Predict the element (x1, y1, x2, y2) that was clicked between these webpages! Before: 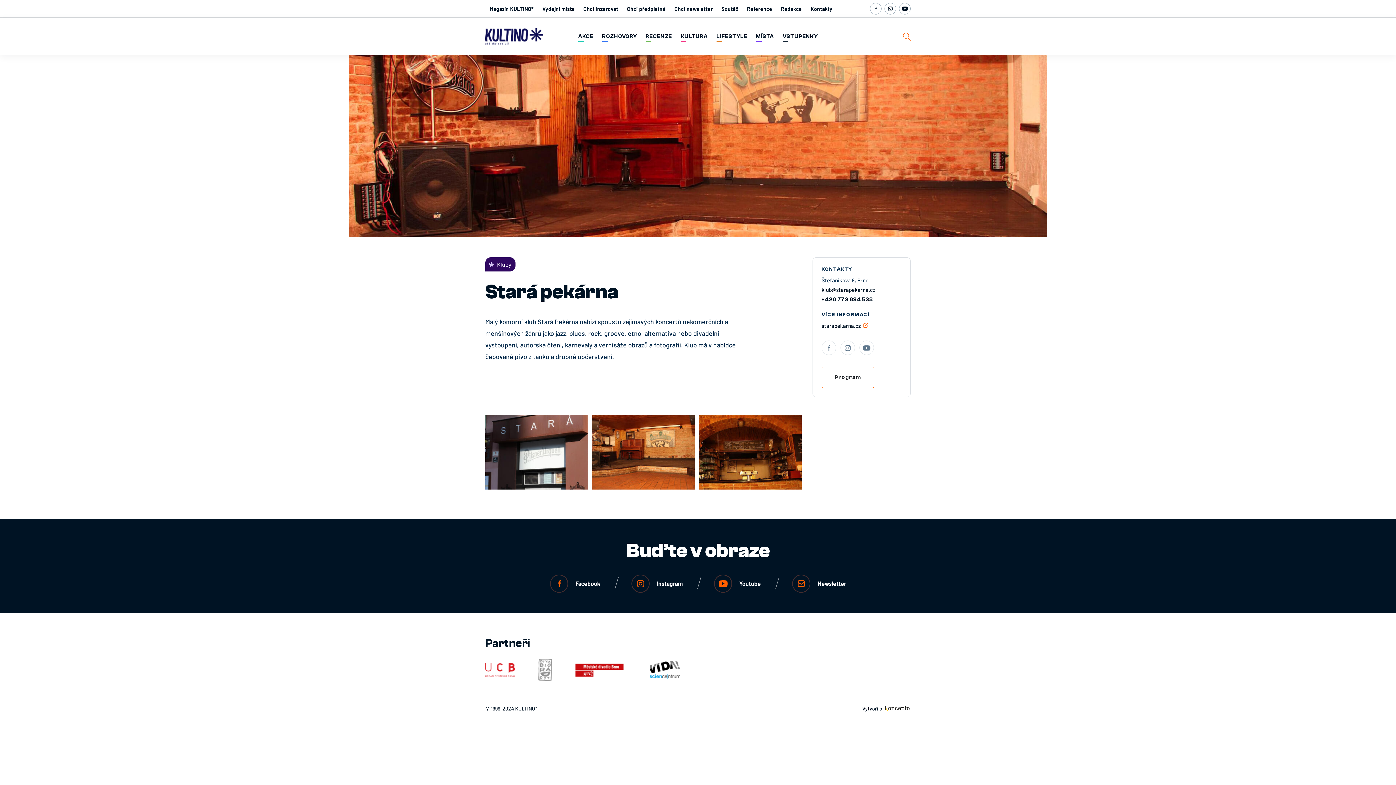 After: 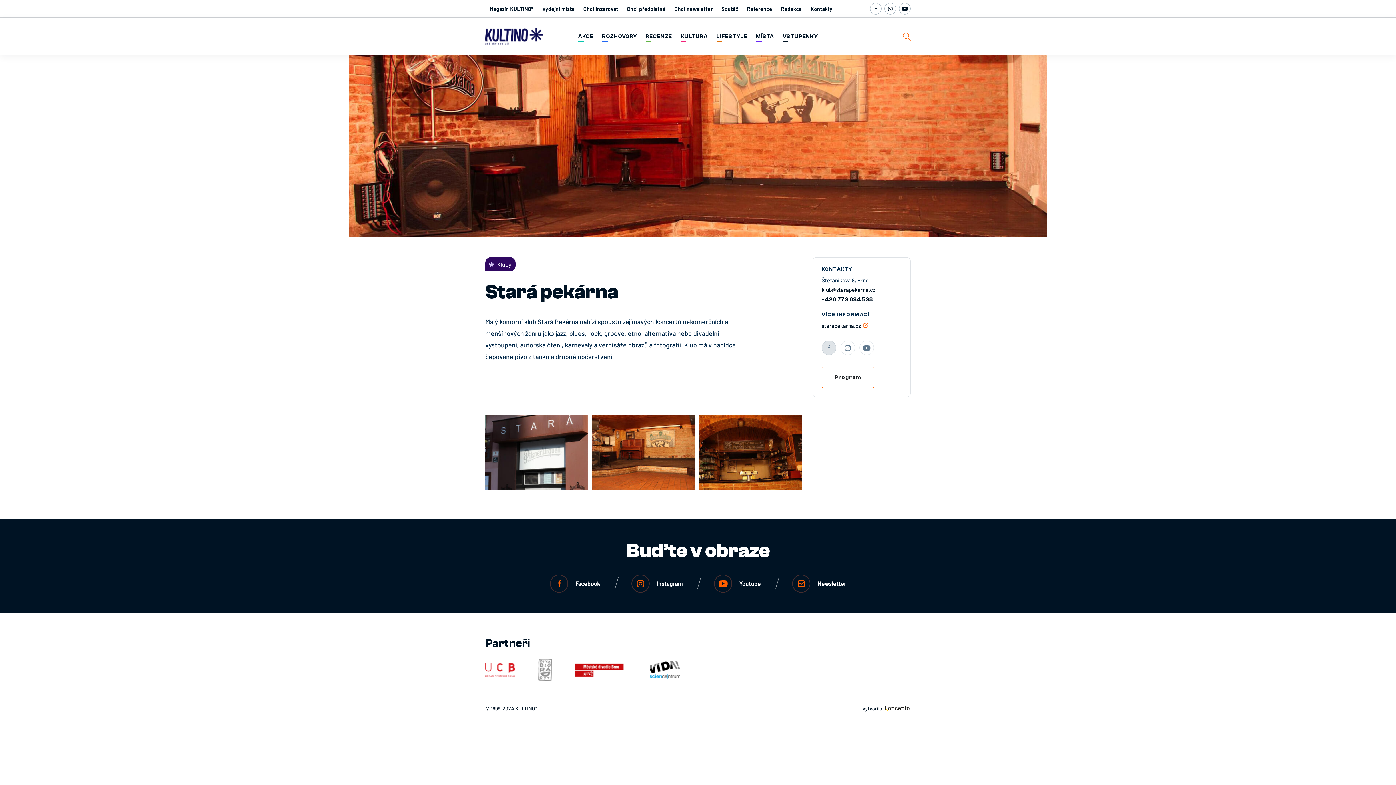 Action: bbox: (821, 340, 836, 355) label: (odkaz je externí)